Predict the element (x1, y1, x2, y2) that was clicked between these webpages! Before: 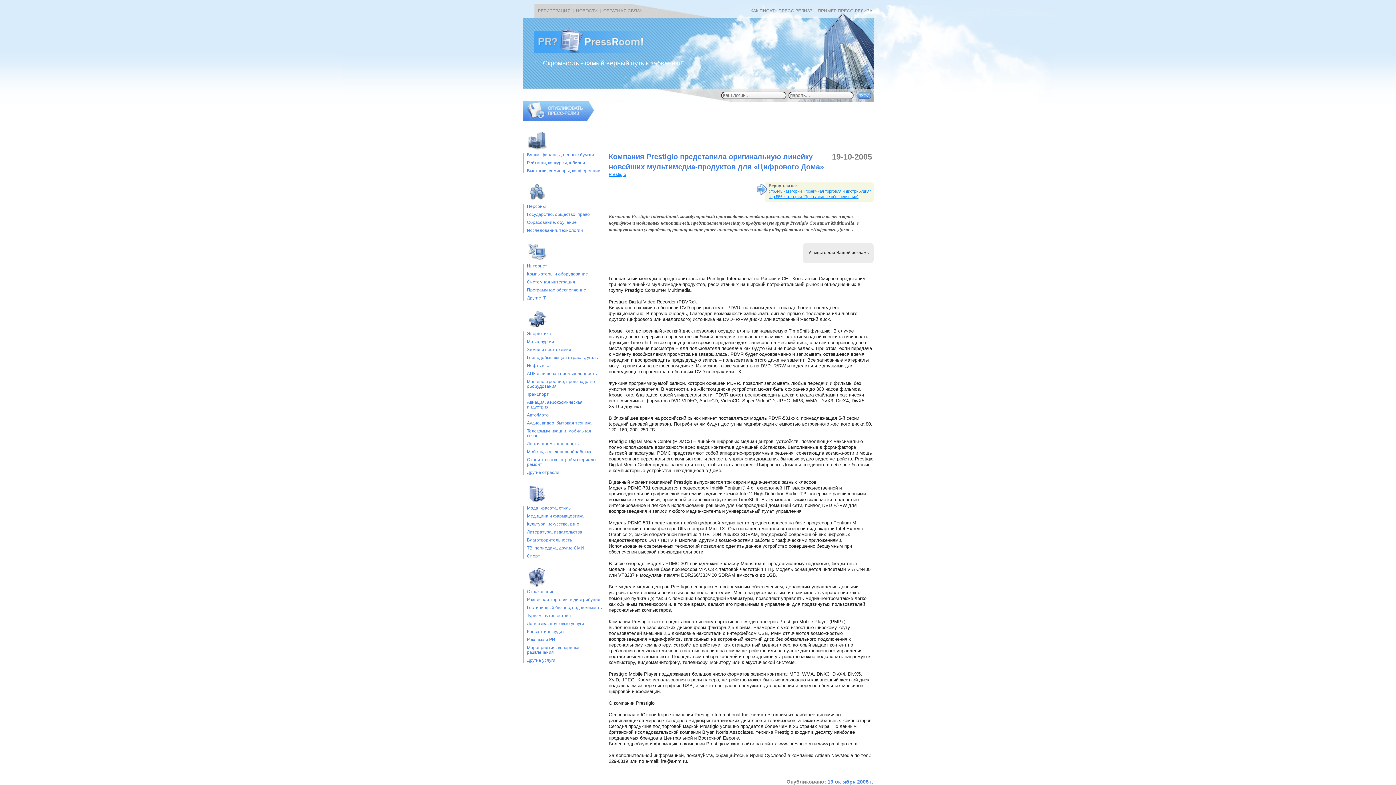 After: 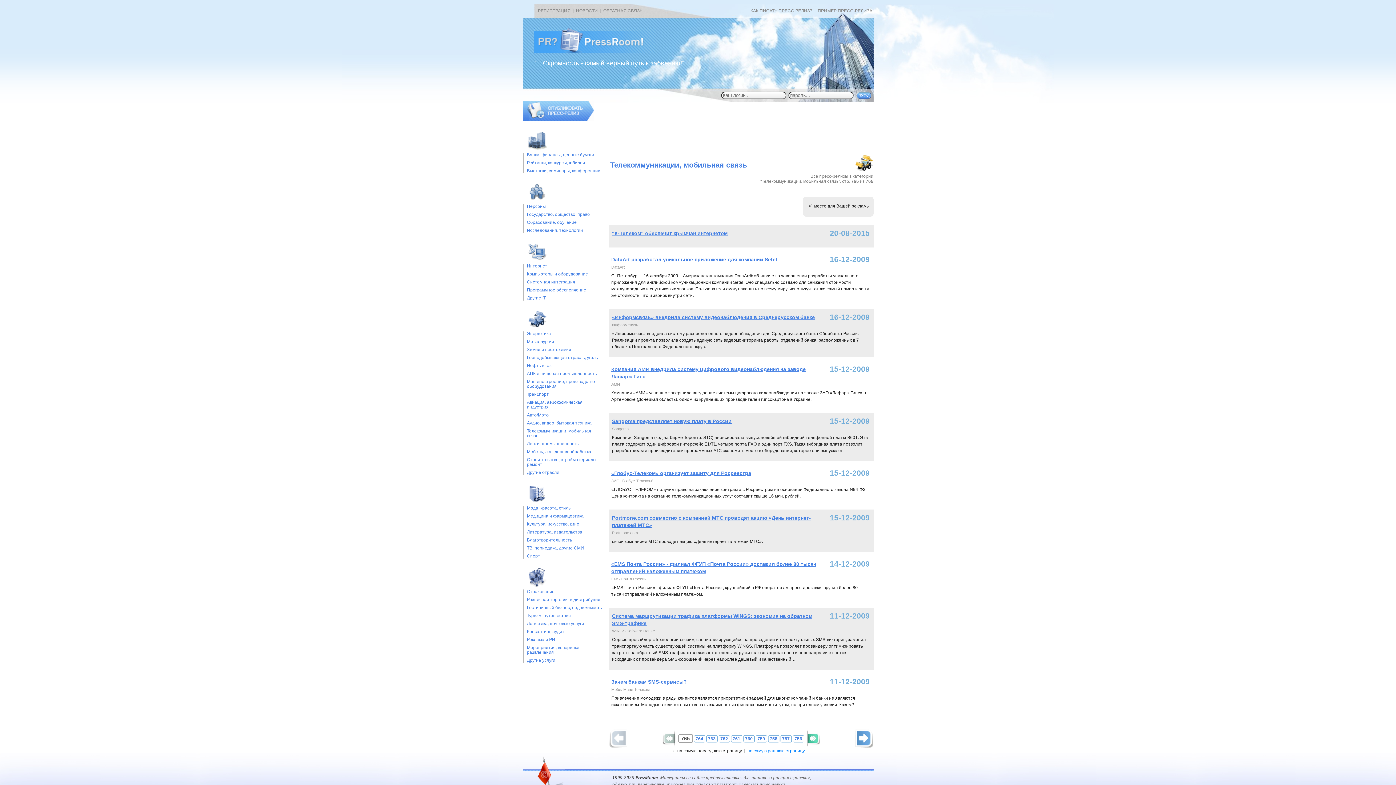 Action: bbox: (527, 429, 602, 438) label: Телекоммуникации, мобильная связь